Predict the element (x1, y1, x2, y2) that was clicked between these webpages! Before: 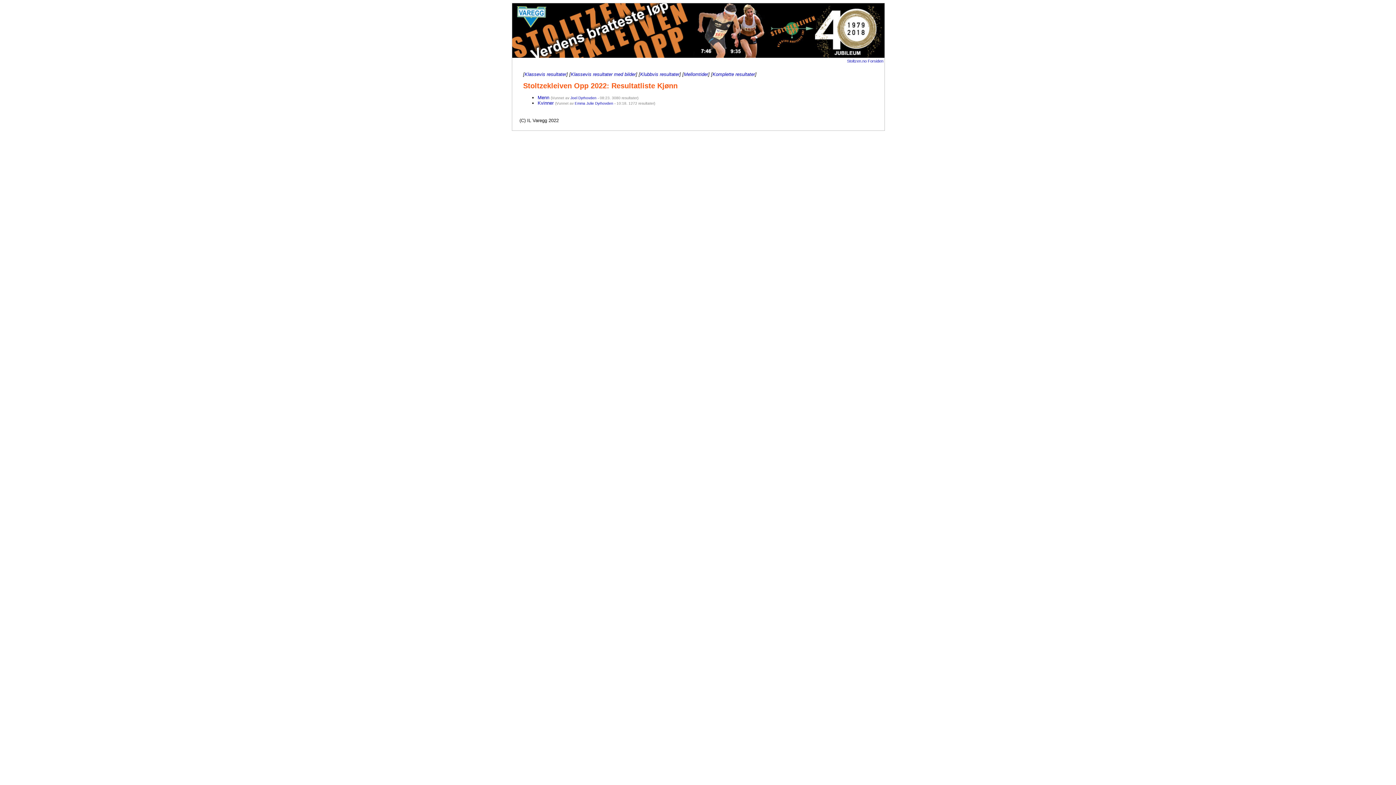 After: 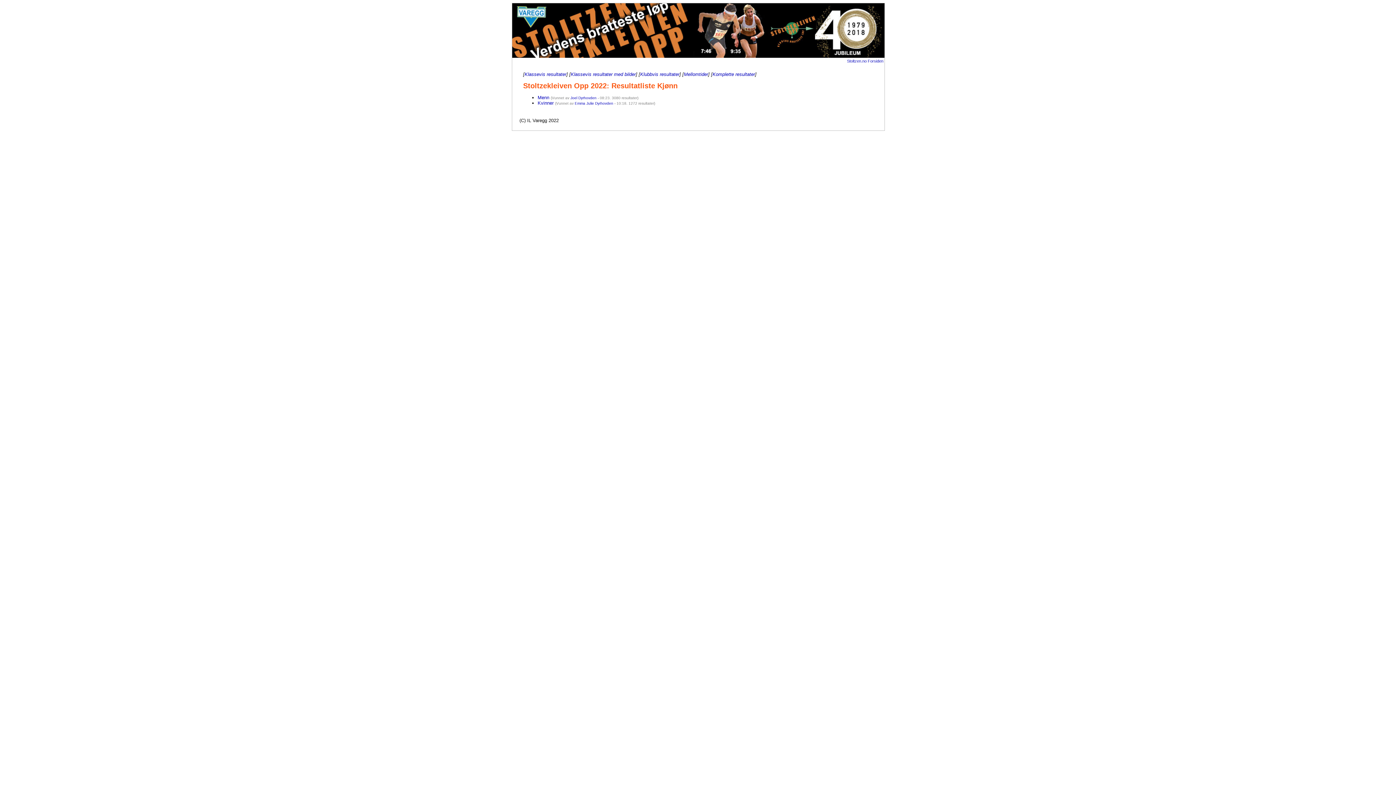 Action: label: Komplette resultater bbox: (712, 71, 755, 77)